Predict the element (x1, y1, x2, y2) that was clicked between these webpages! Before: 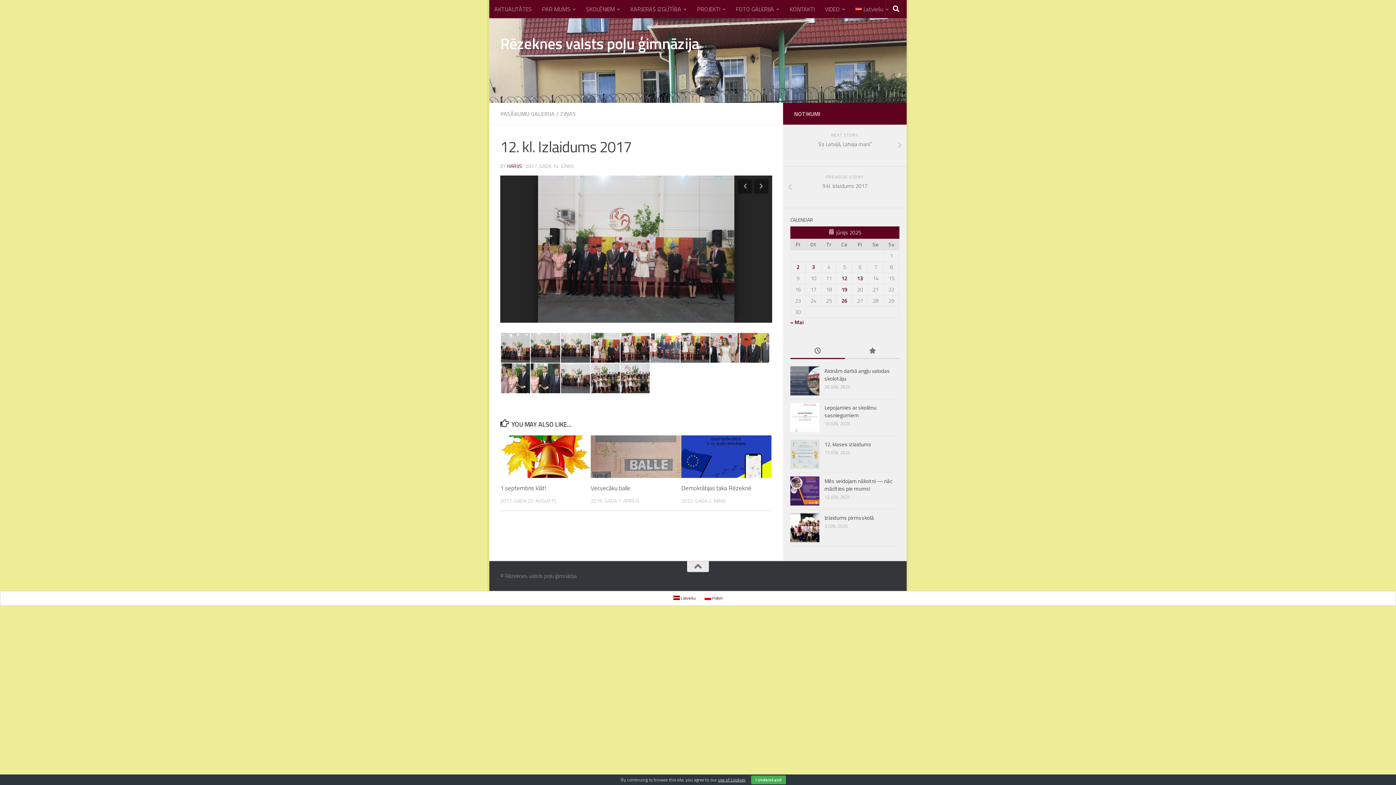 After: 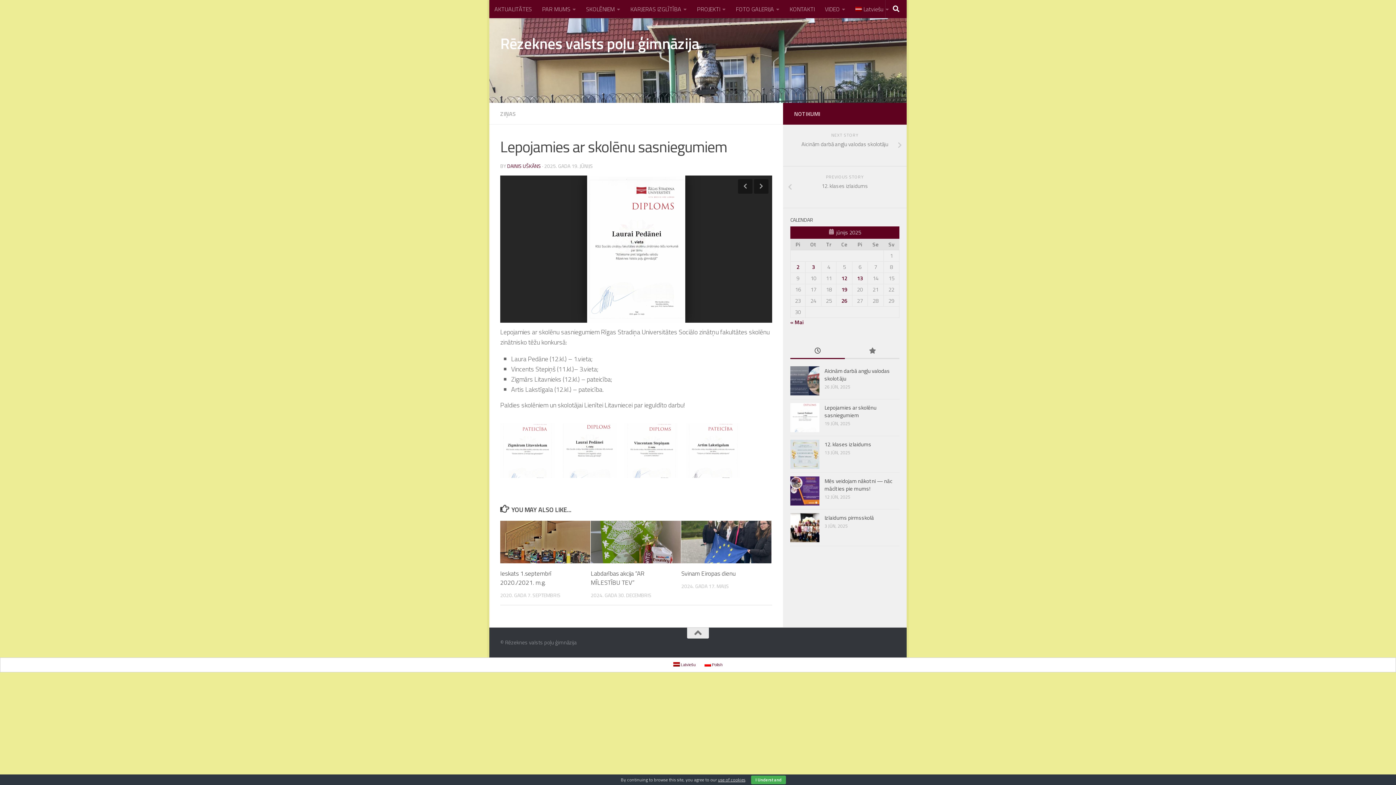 Action: bbox: (824, 403, 876, 419) label: Lepojamies ar skolēnu sasniegumiem